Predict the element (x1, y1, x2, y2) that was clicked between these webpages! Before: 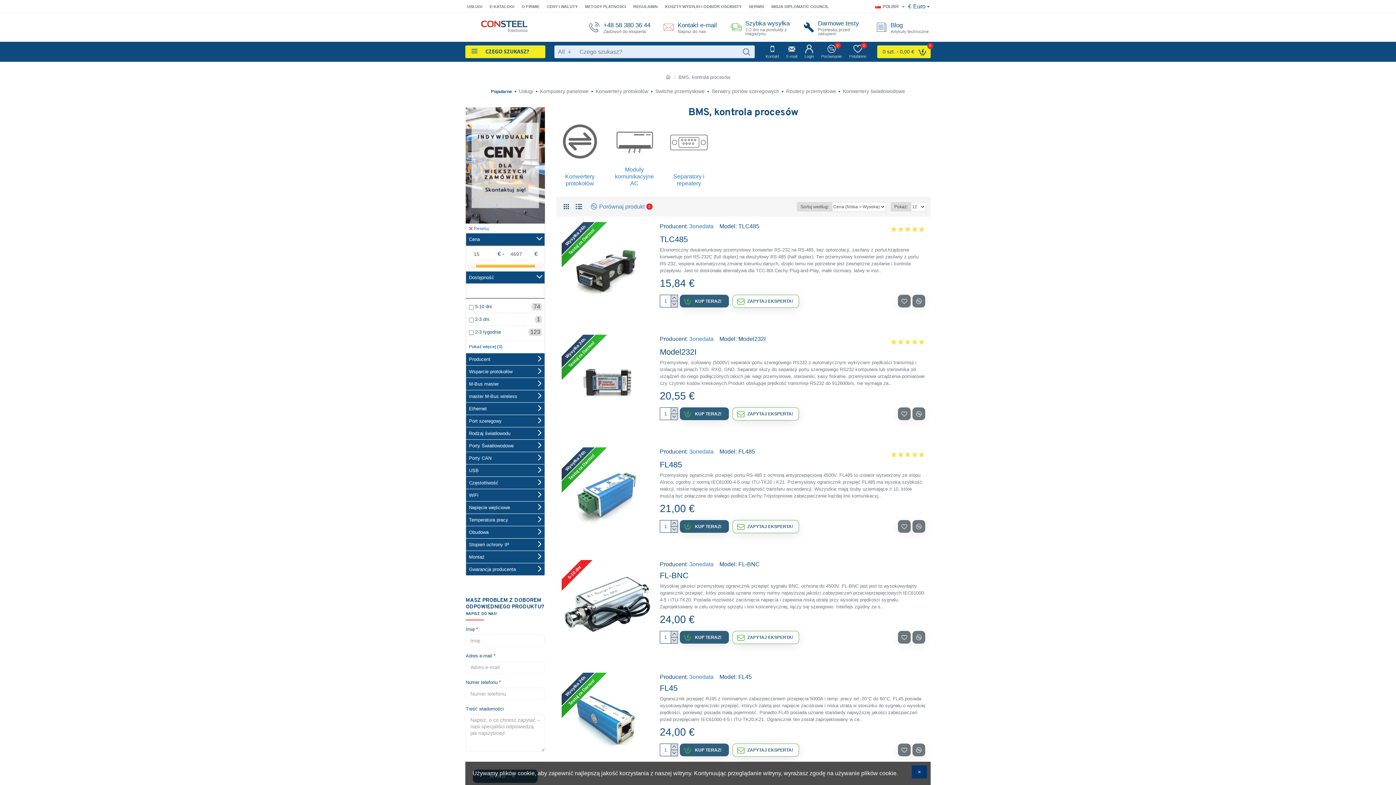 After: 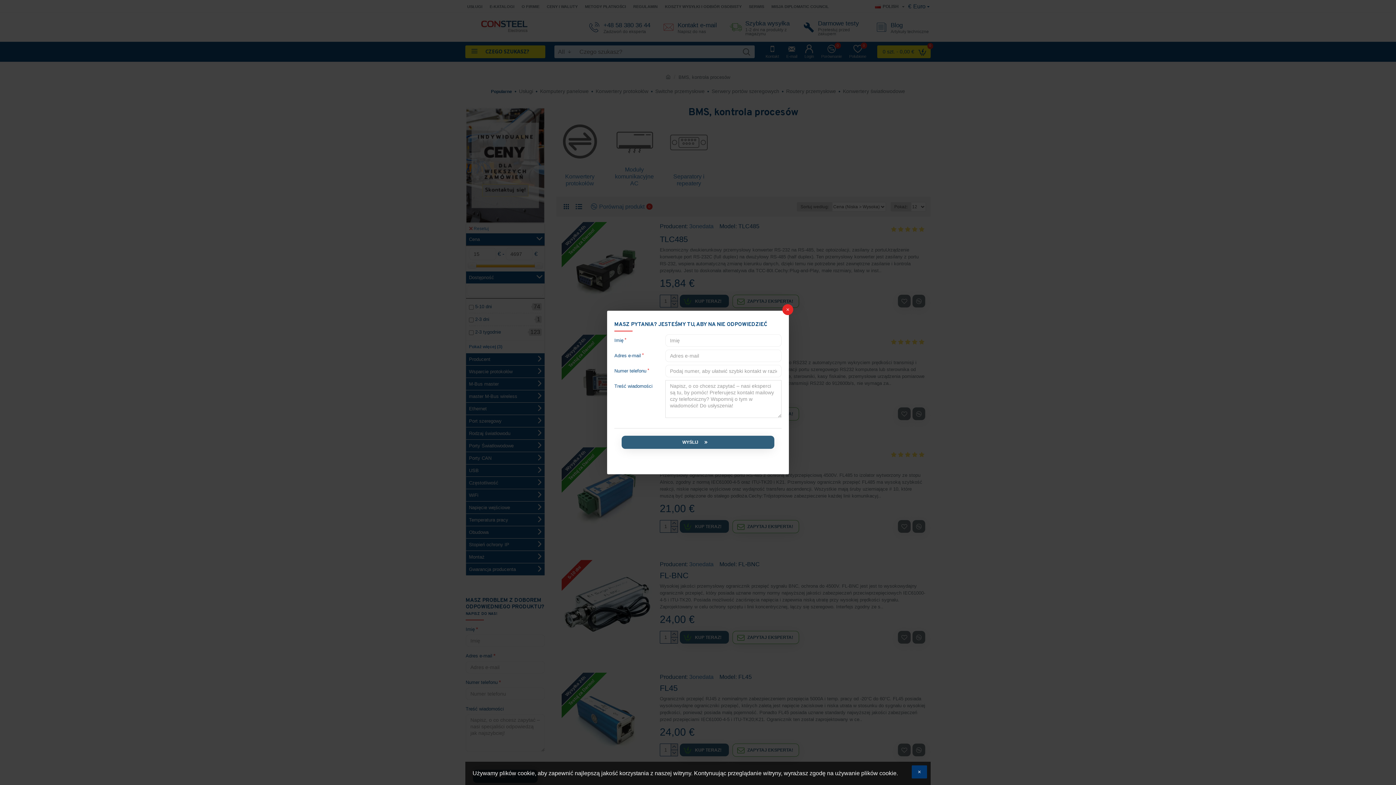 Action: bbox: (732, 631, 799, 644) label: ZAPYTAJ EKSPERTA!